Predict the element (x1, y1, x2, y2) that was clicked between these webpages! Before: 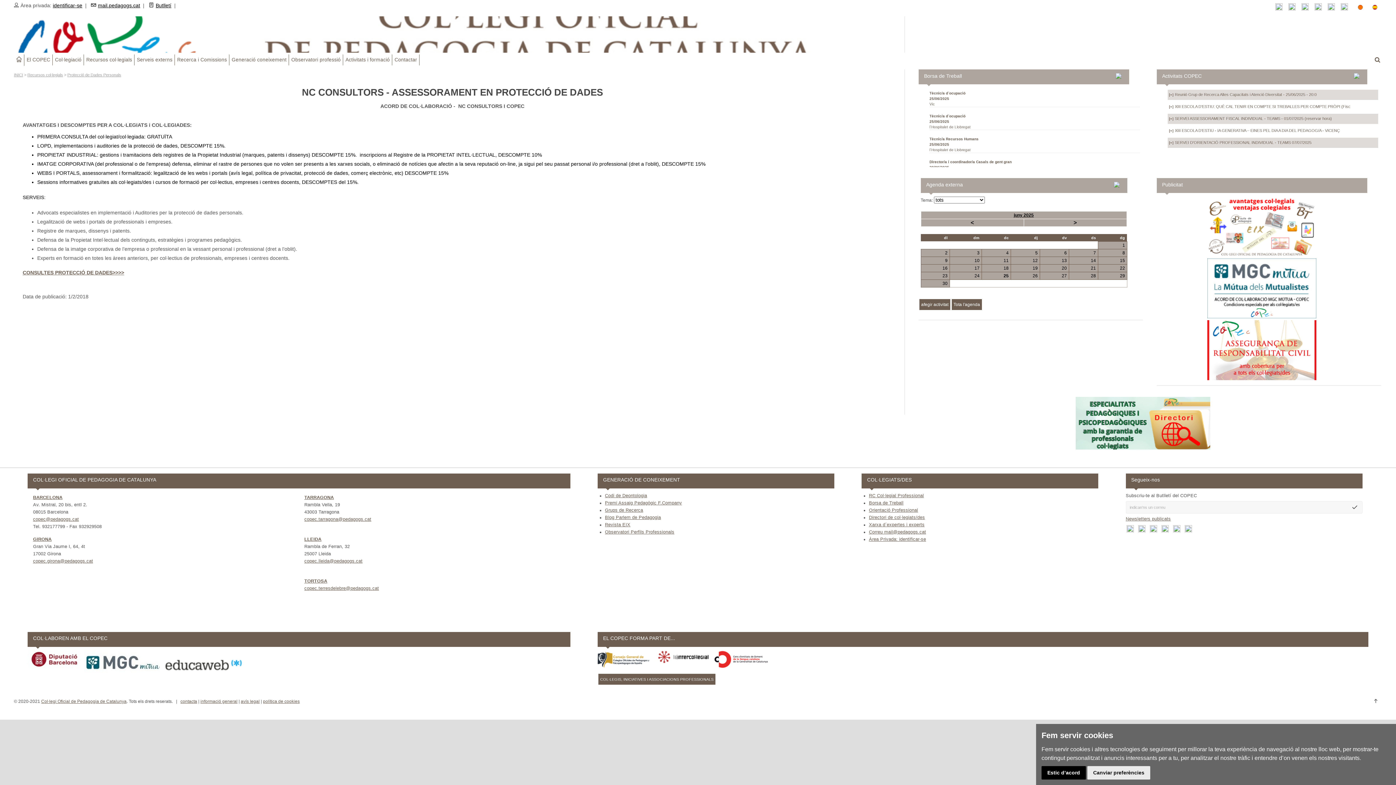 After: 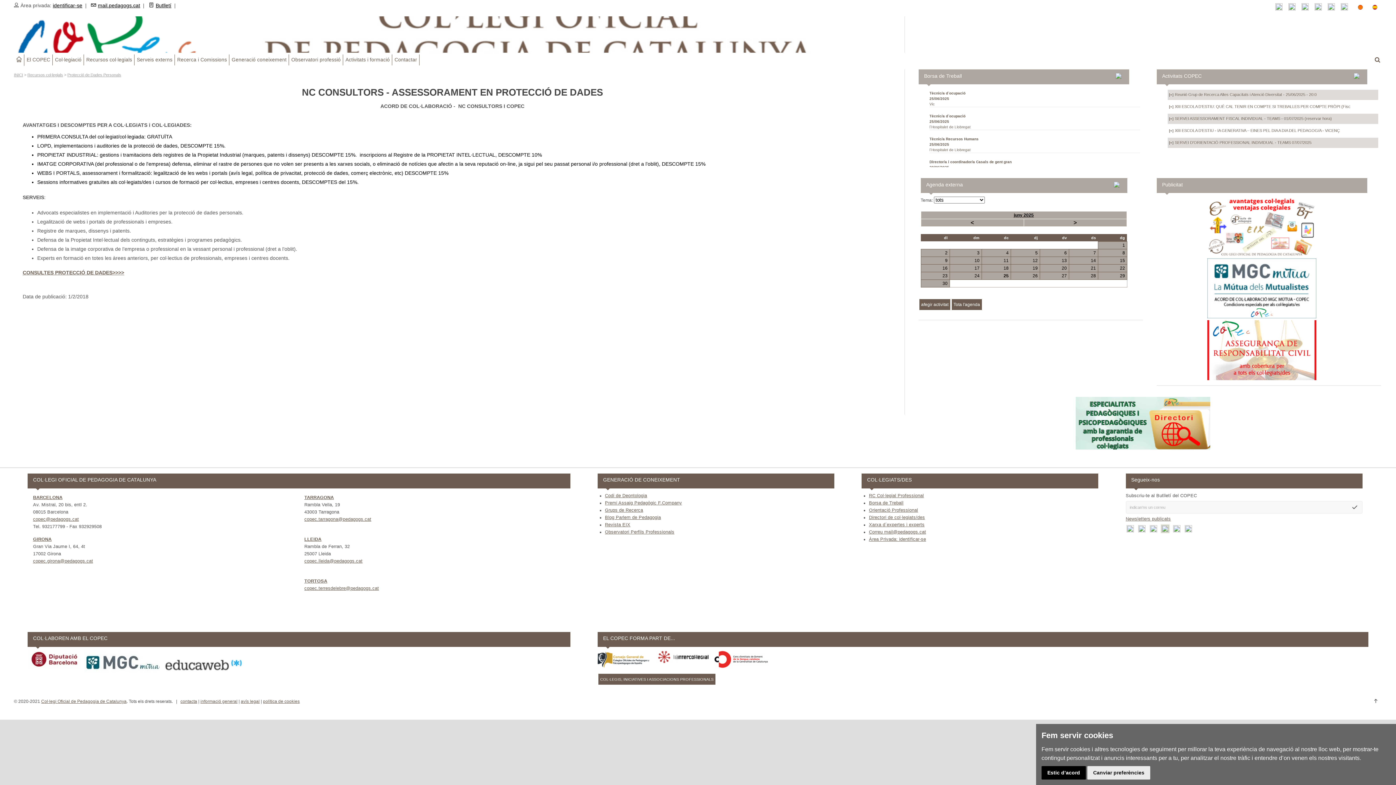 Action: bbox: (1160, 524, 1172, 536)